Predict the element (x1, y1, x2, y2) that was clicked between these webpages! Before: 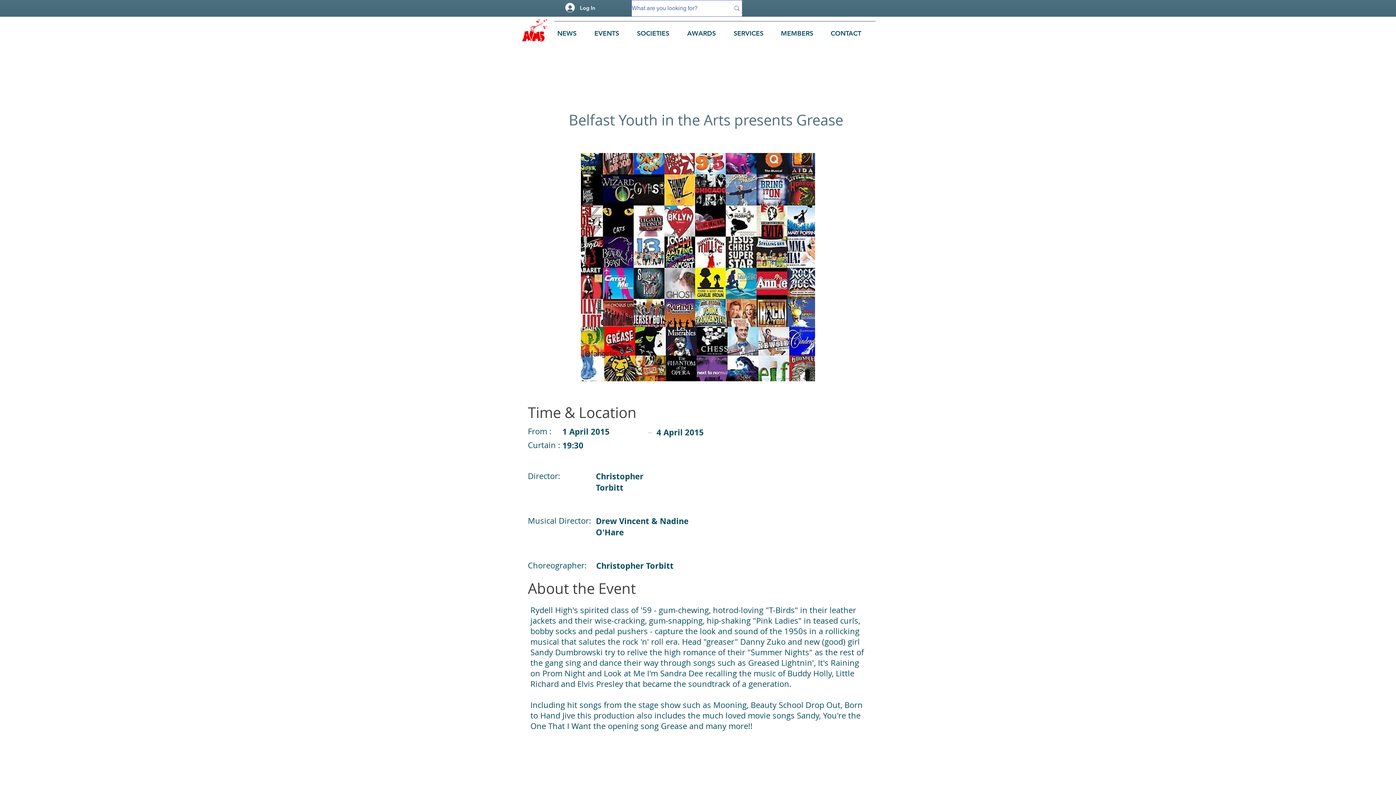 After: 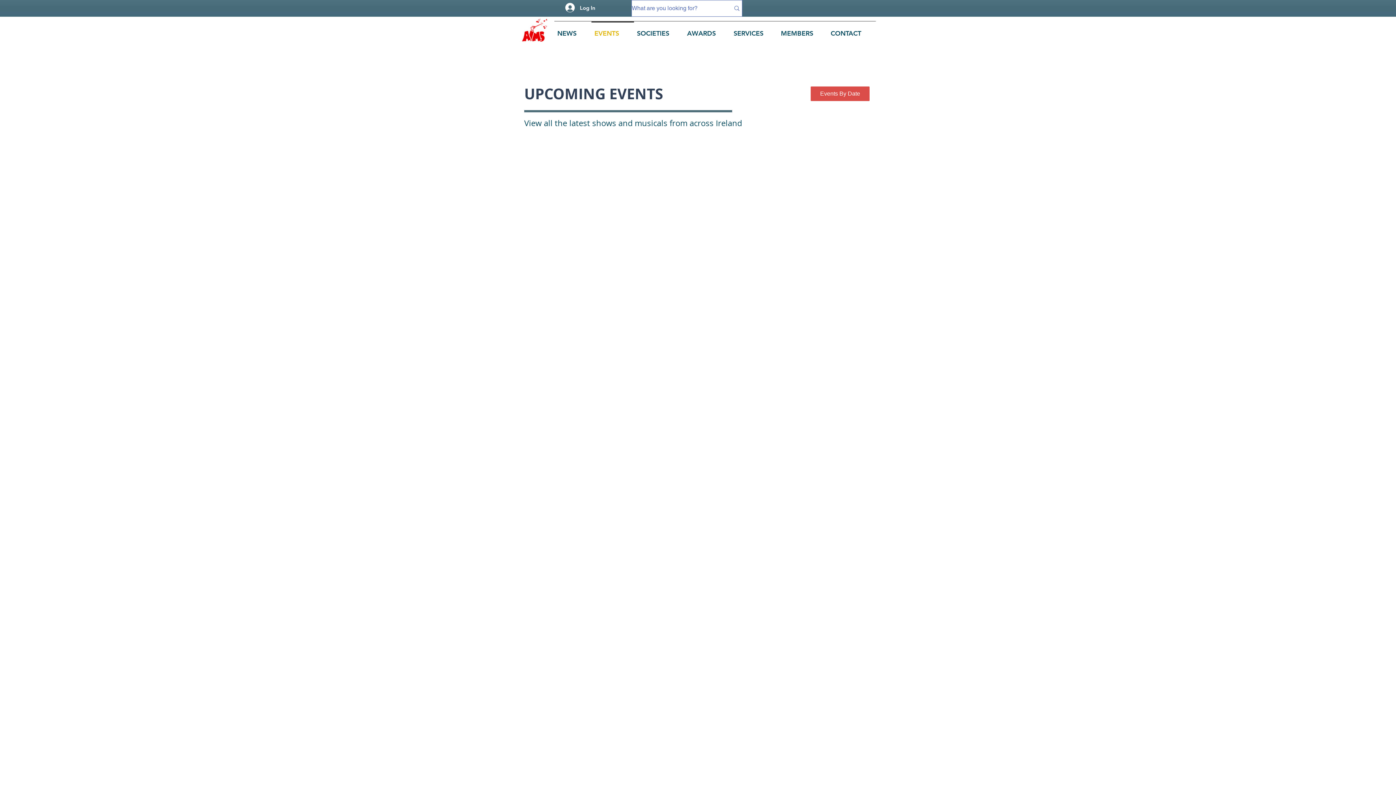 Action: bbox: (591, 21, 634, 39) label: EVENTS